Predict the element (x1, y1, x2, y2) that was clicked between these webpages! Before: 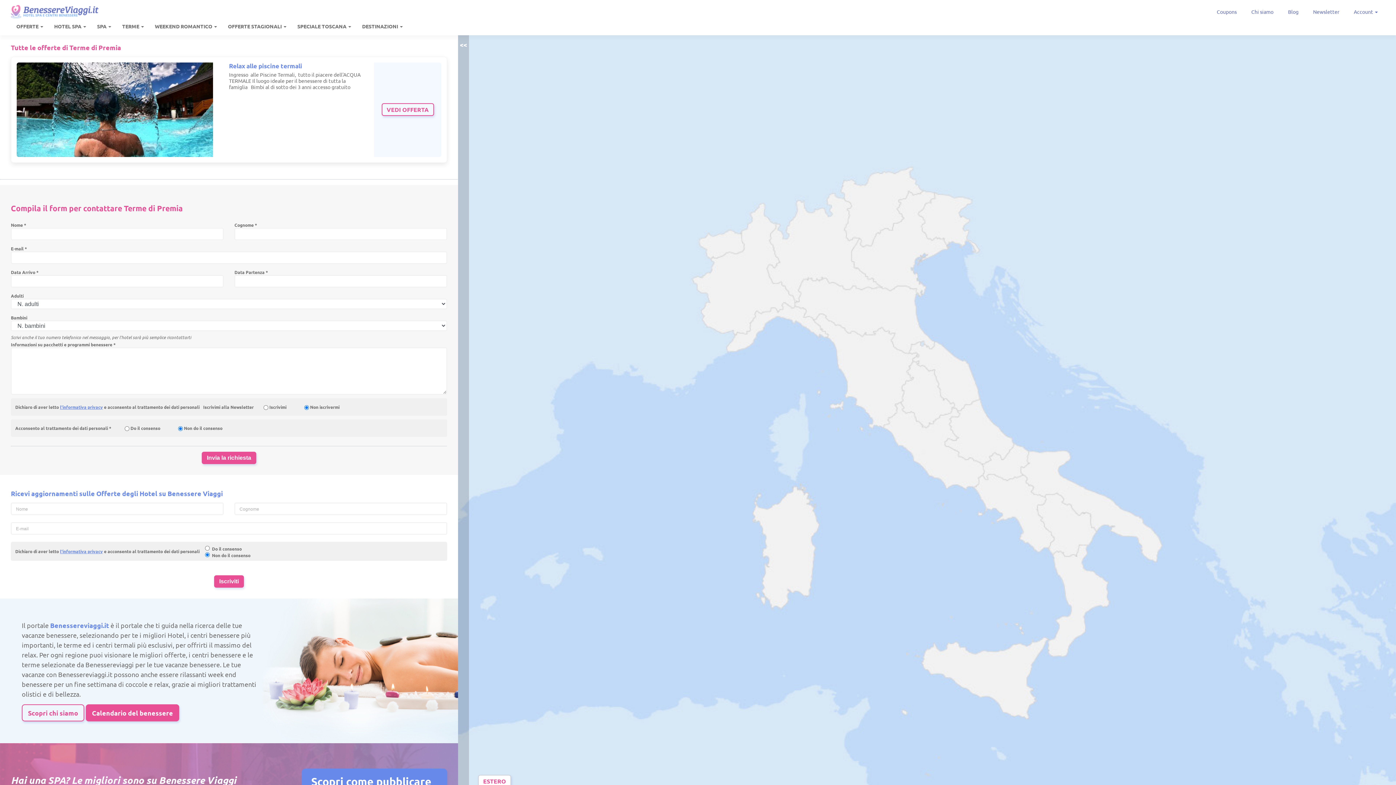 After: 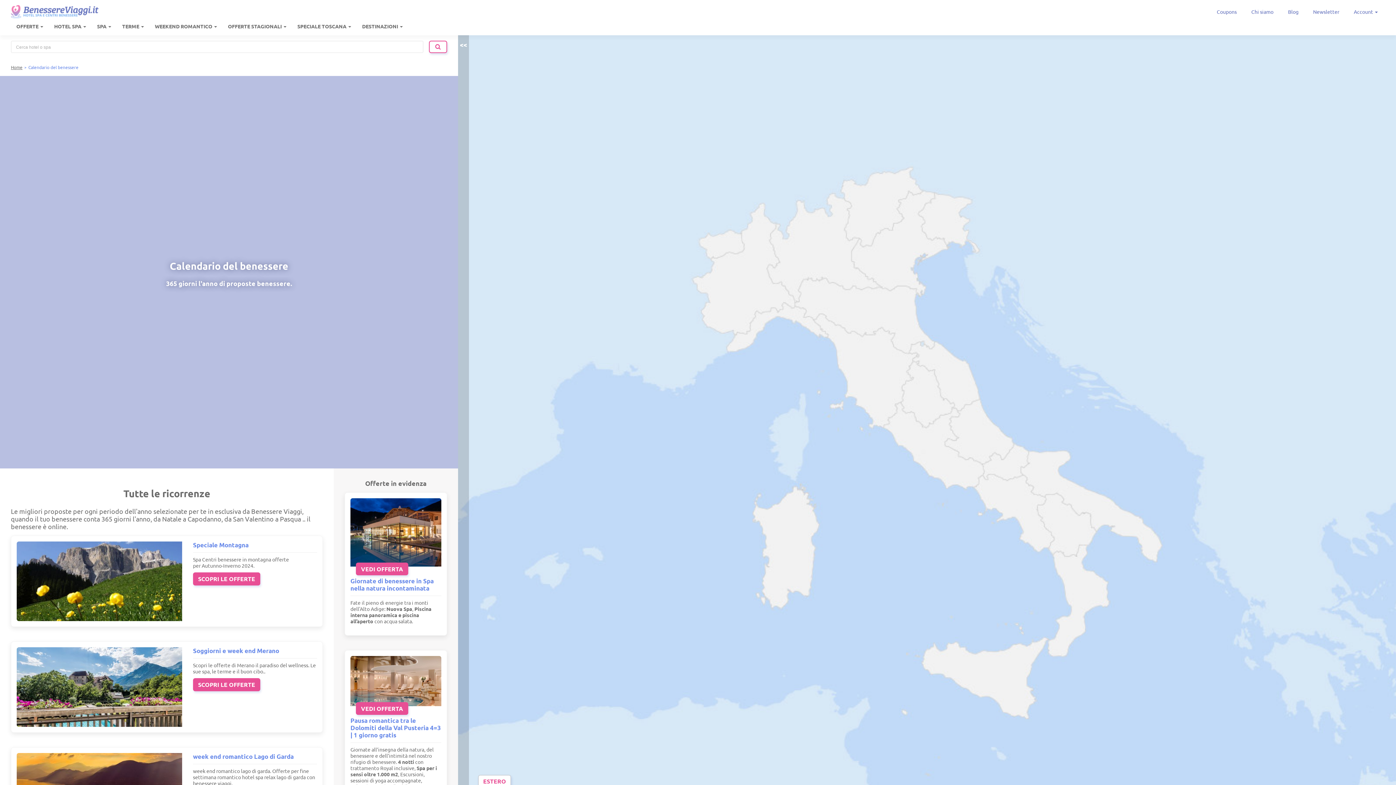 Action: label: Calendario del benessere bbox: (85, 704, 179, 721)